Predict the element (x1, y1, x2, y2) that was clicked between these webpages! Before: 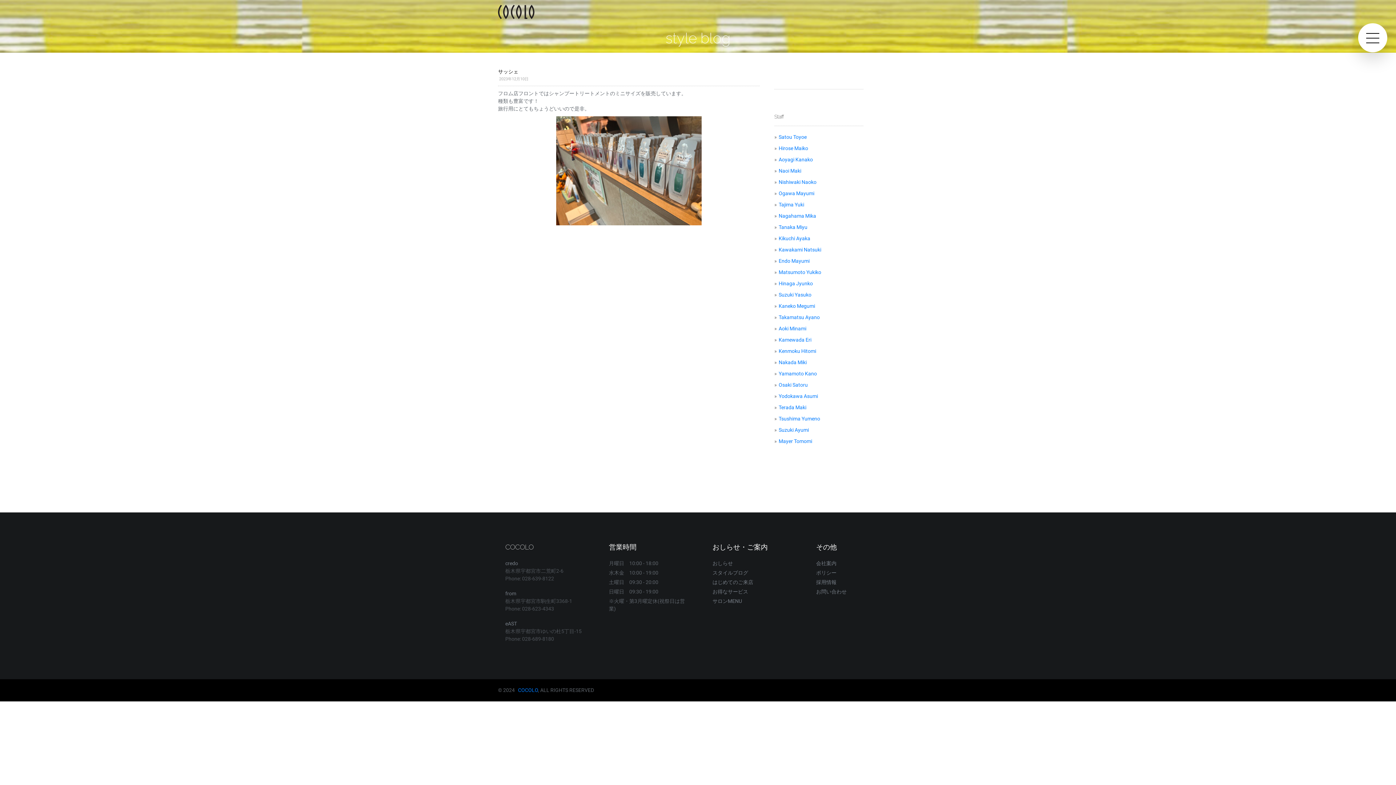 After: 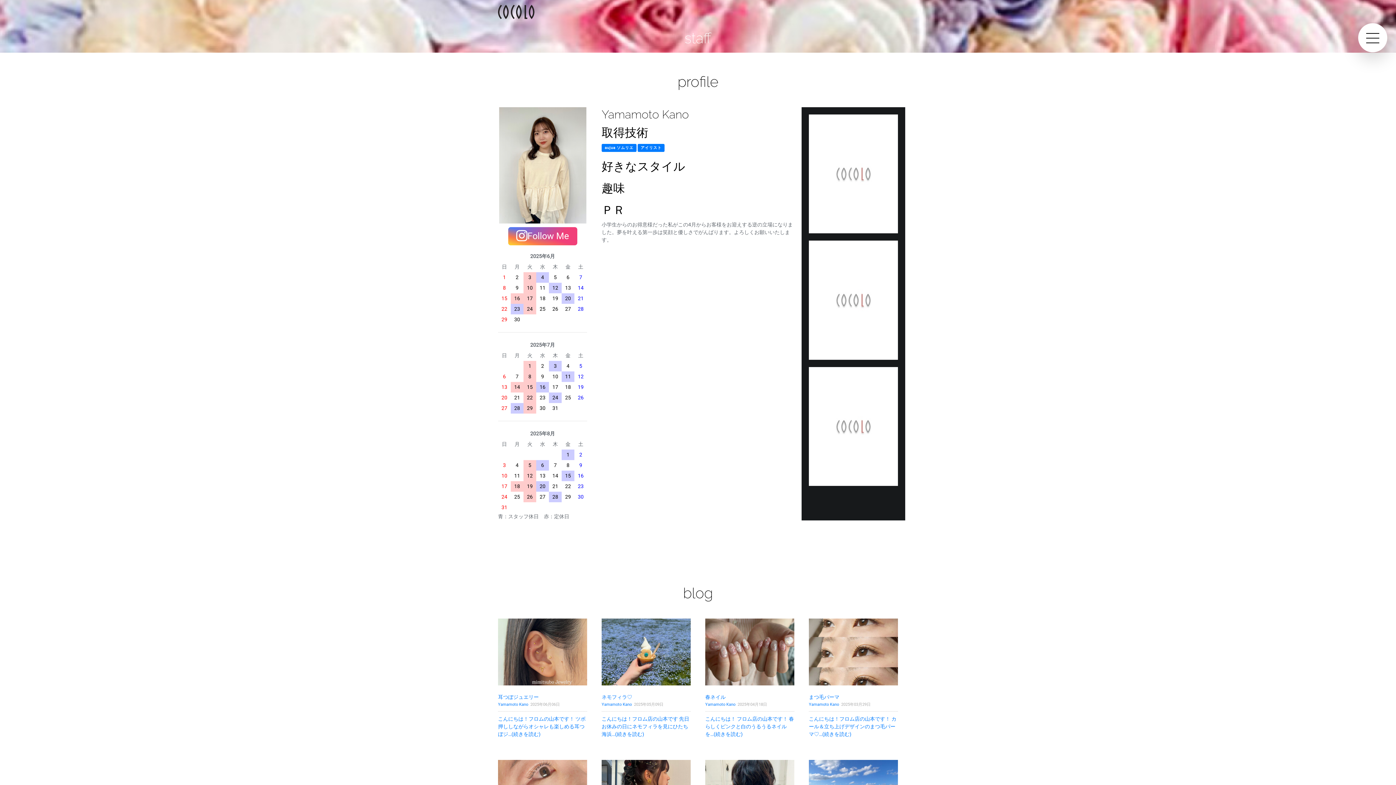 Action: label: Yamamoto Kano bbox: (774, 370, 817, 376)